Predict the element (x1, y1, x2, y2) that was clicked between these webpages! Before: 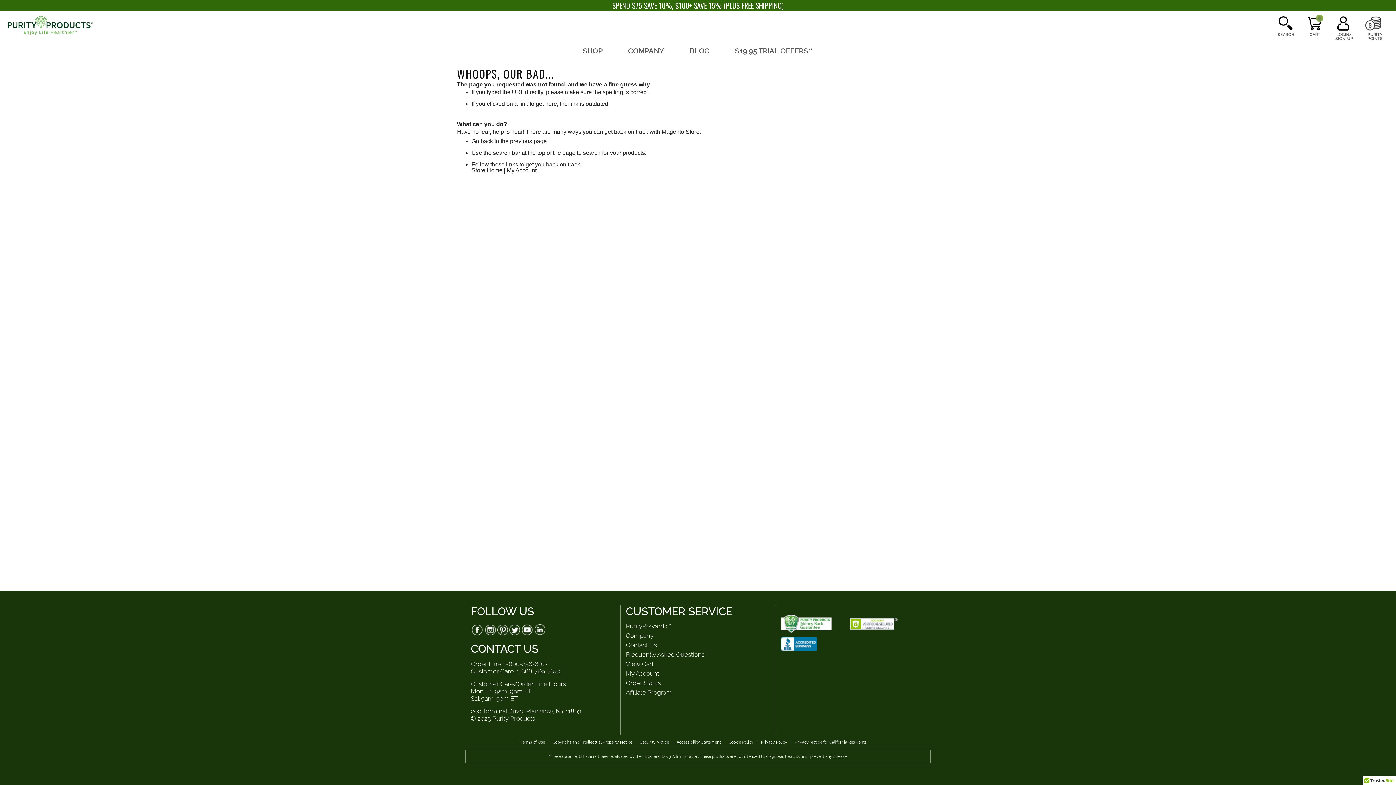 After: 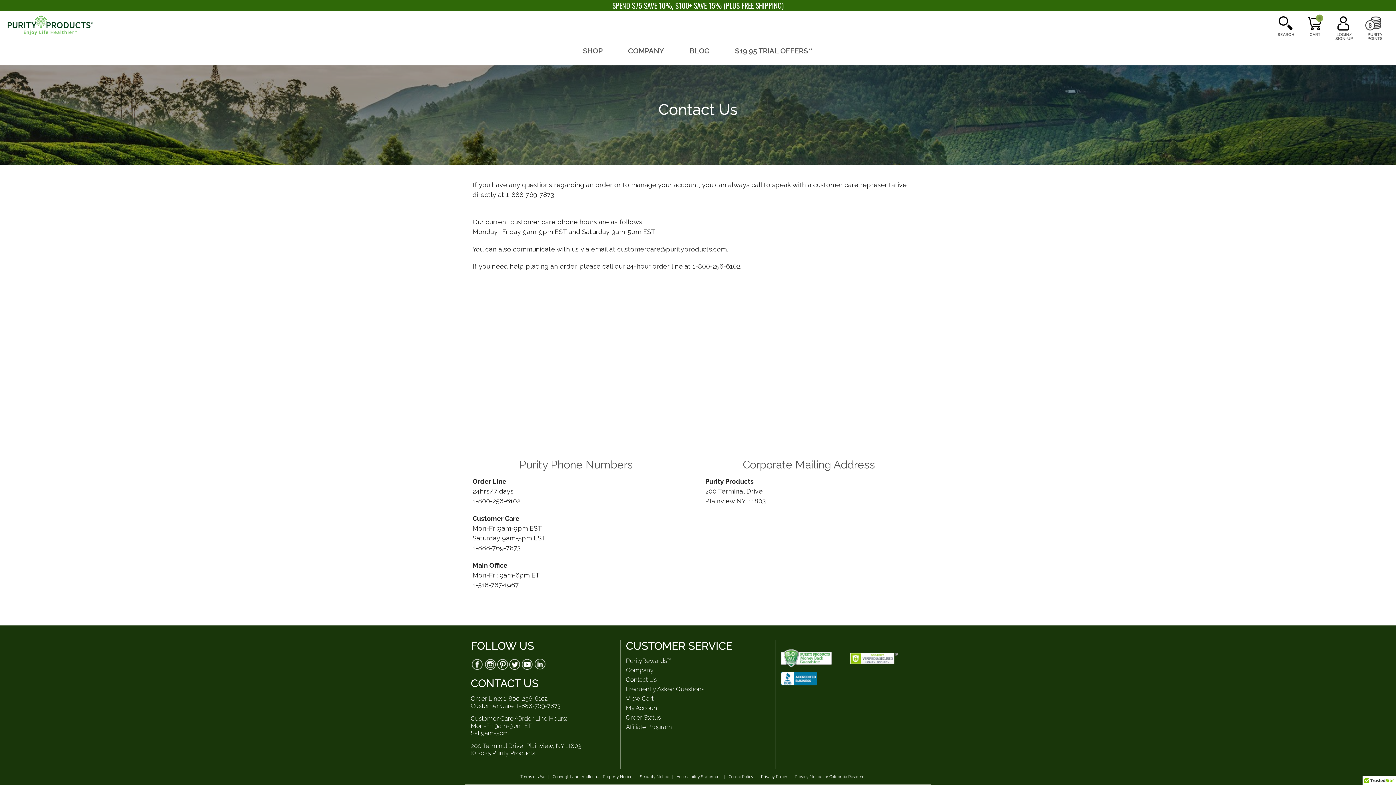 Action: bbox: (626, 641, 656, 649) label: Contact Us